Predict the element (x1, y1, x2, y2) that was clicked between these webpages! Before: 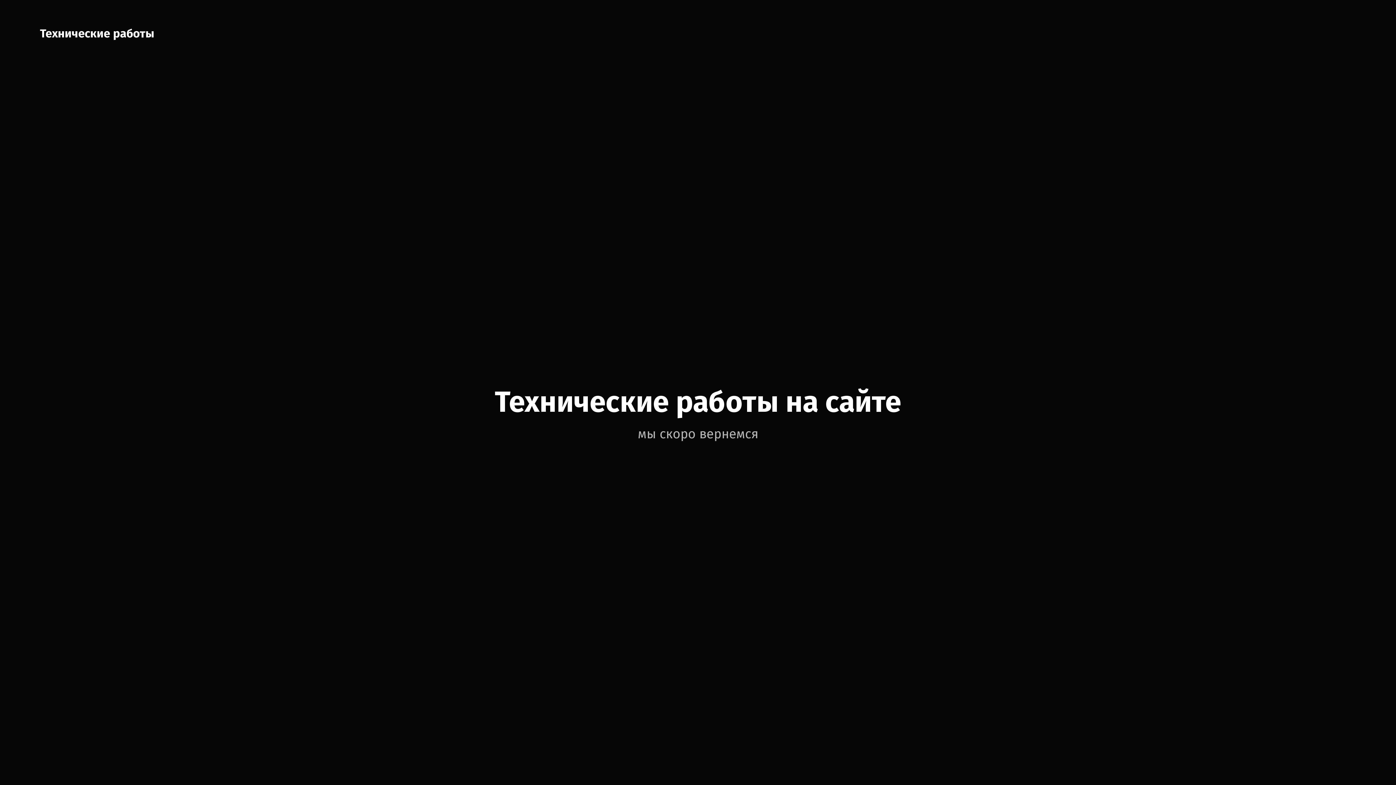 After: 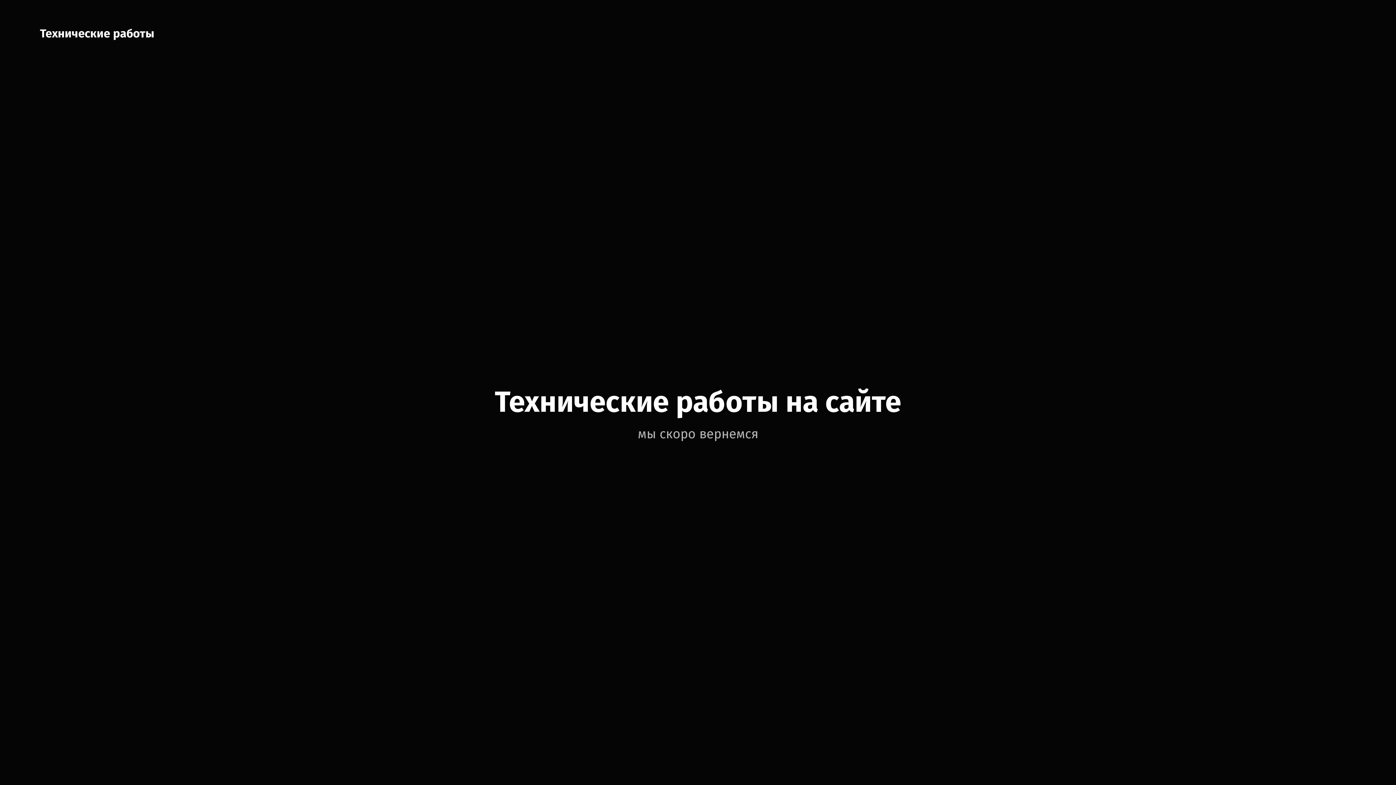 Action: label: Технические работы bbox: (40, 26, 154, 40)